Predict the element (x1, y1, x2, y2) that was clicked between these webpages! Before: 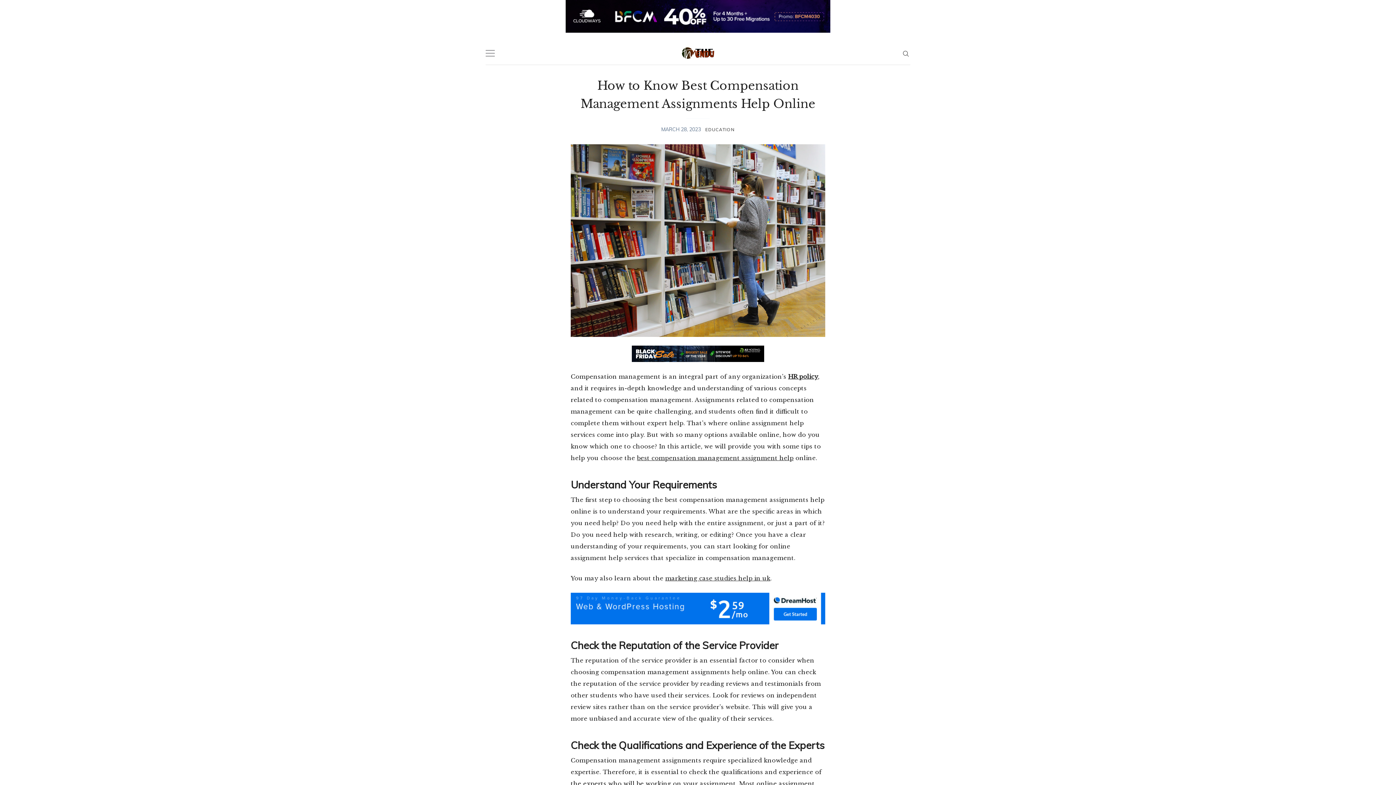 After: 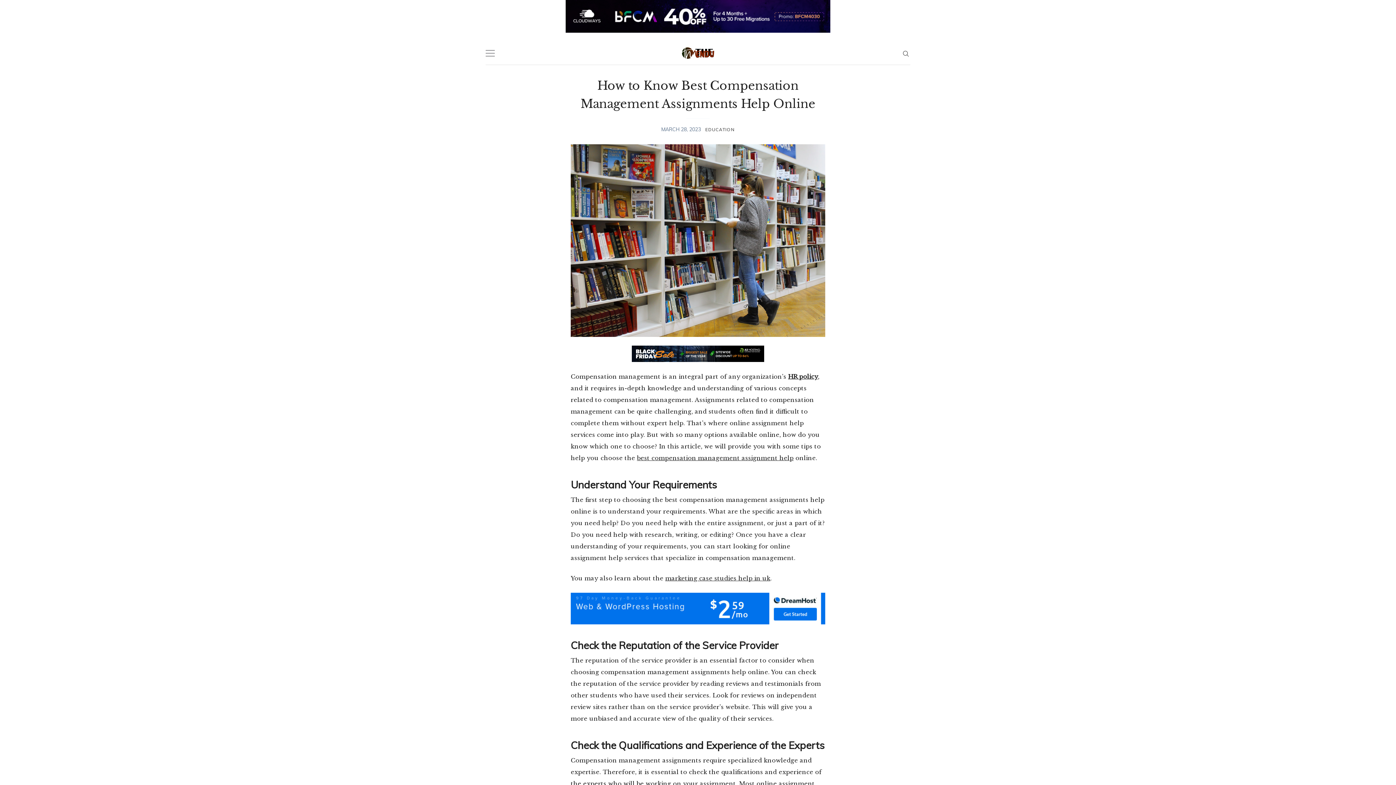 Action: bbox: (570, 593, 825, 624)